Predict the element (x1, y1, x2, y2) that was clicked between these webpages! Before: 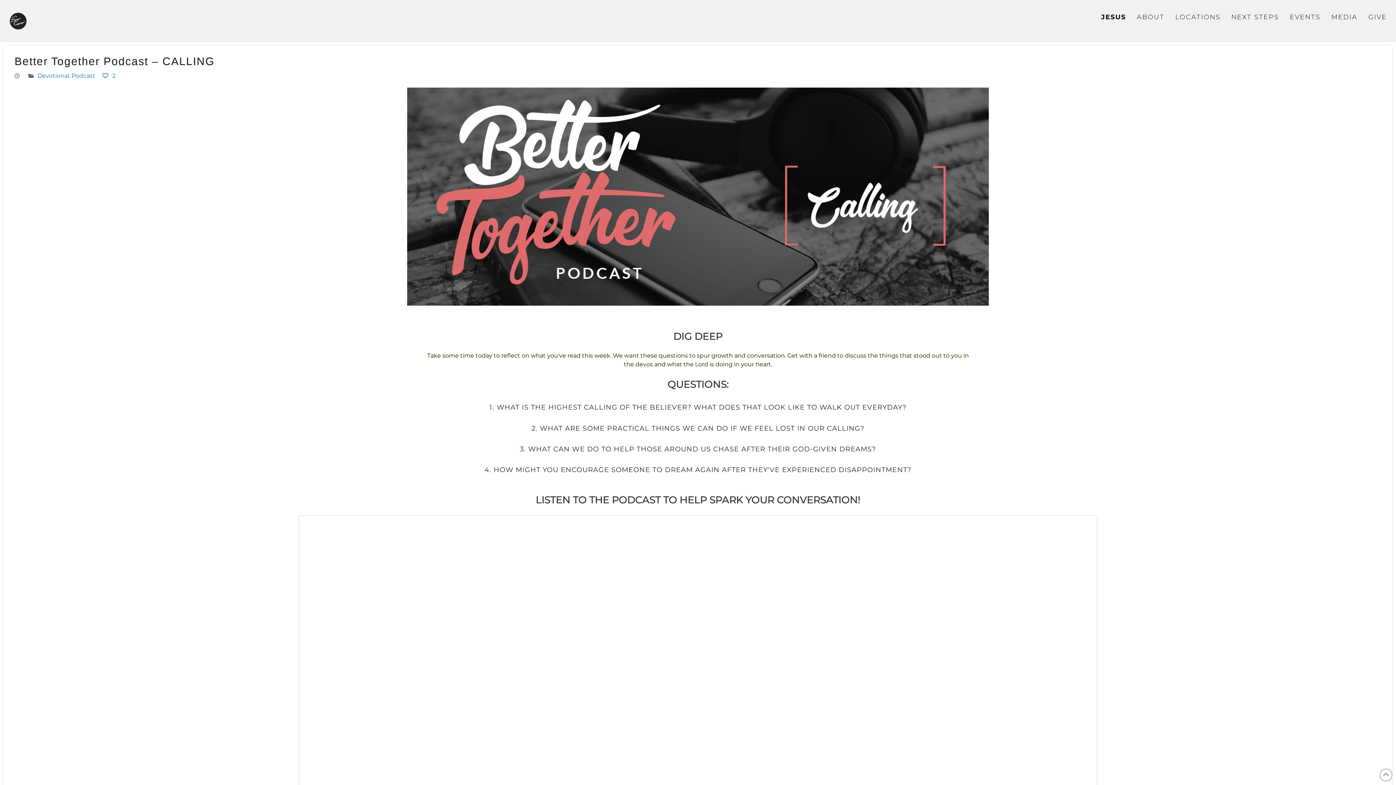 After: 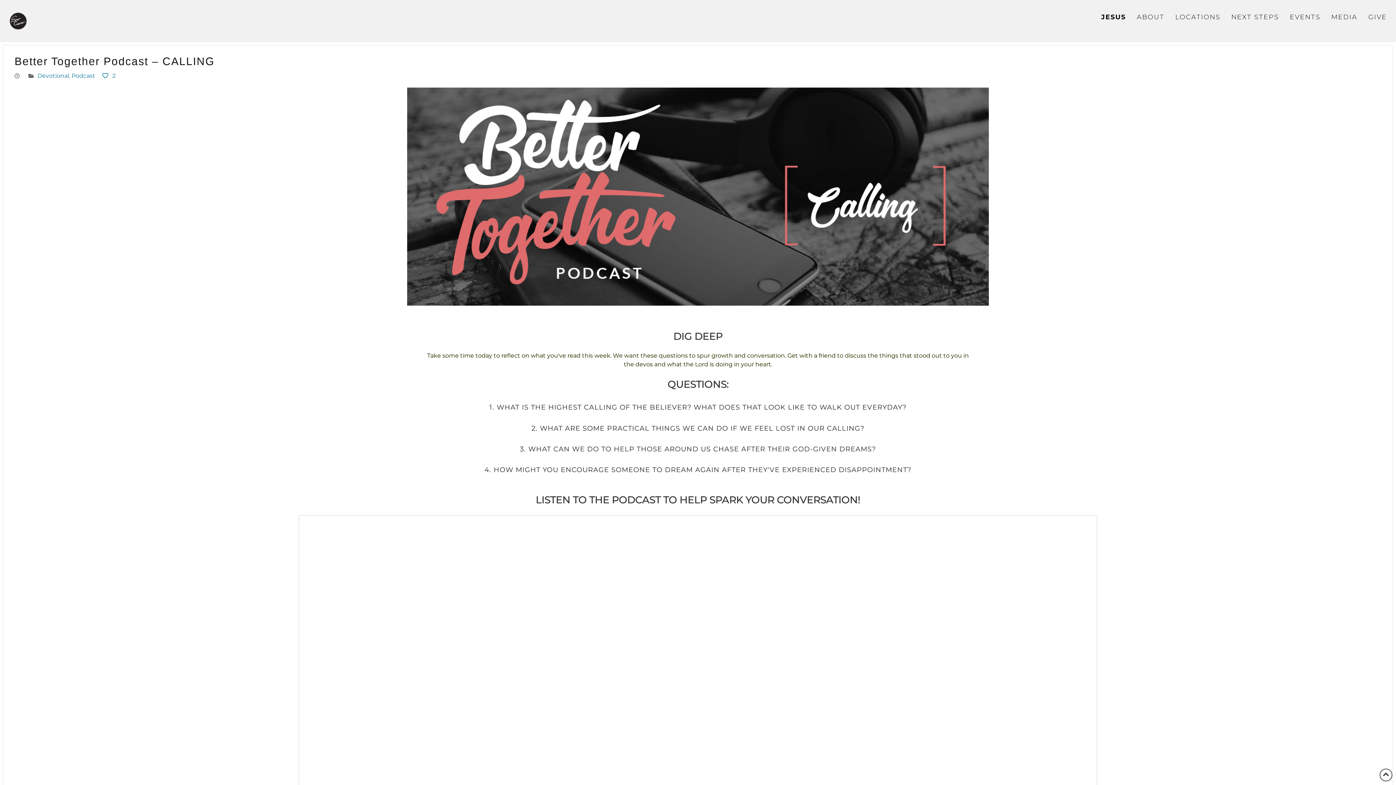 Action: bbox: (1380, 769, 1392, 781)